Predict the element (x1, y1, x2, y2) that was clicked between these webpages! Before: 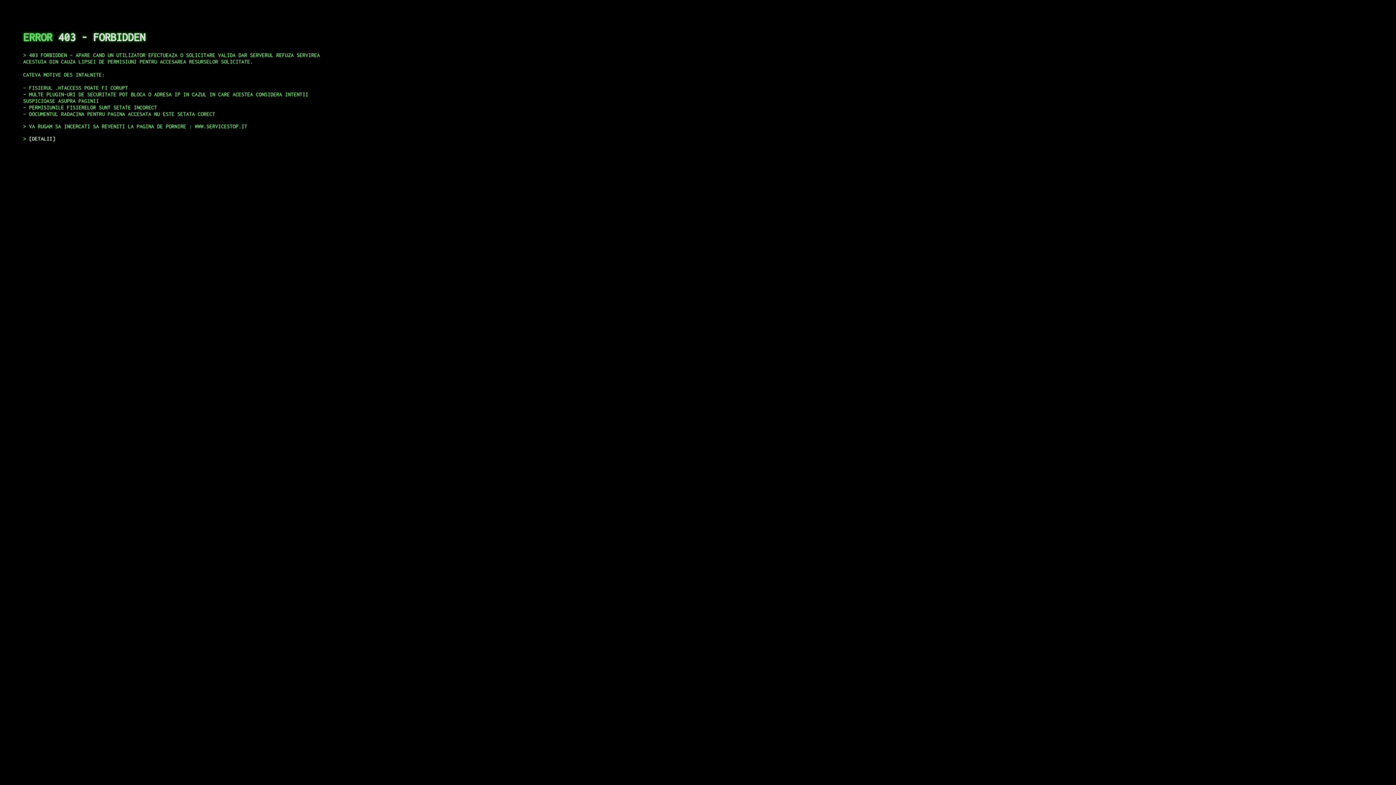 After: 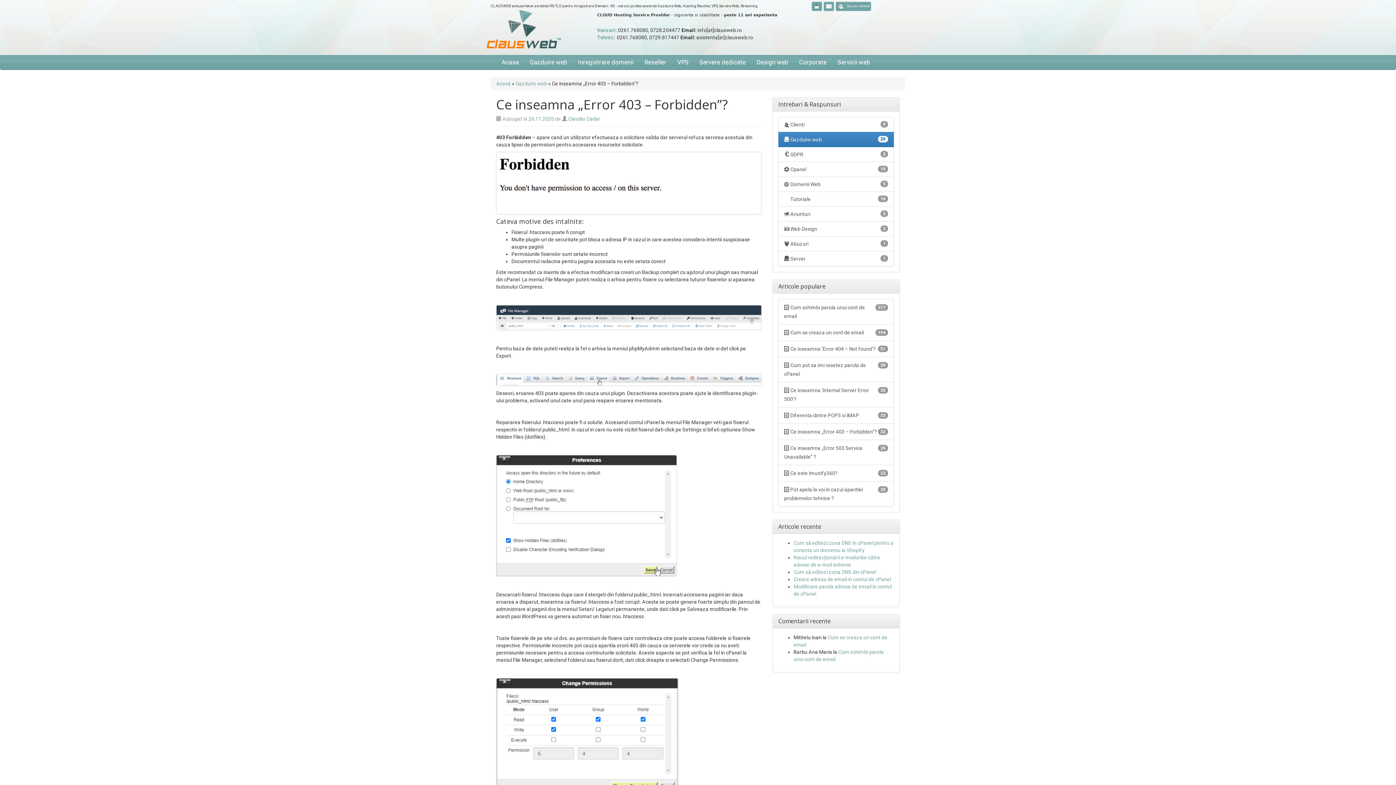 Action: bbox: (29, 135, 55, 141) label: DETALII